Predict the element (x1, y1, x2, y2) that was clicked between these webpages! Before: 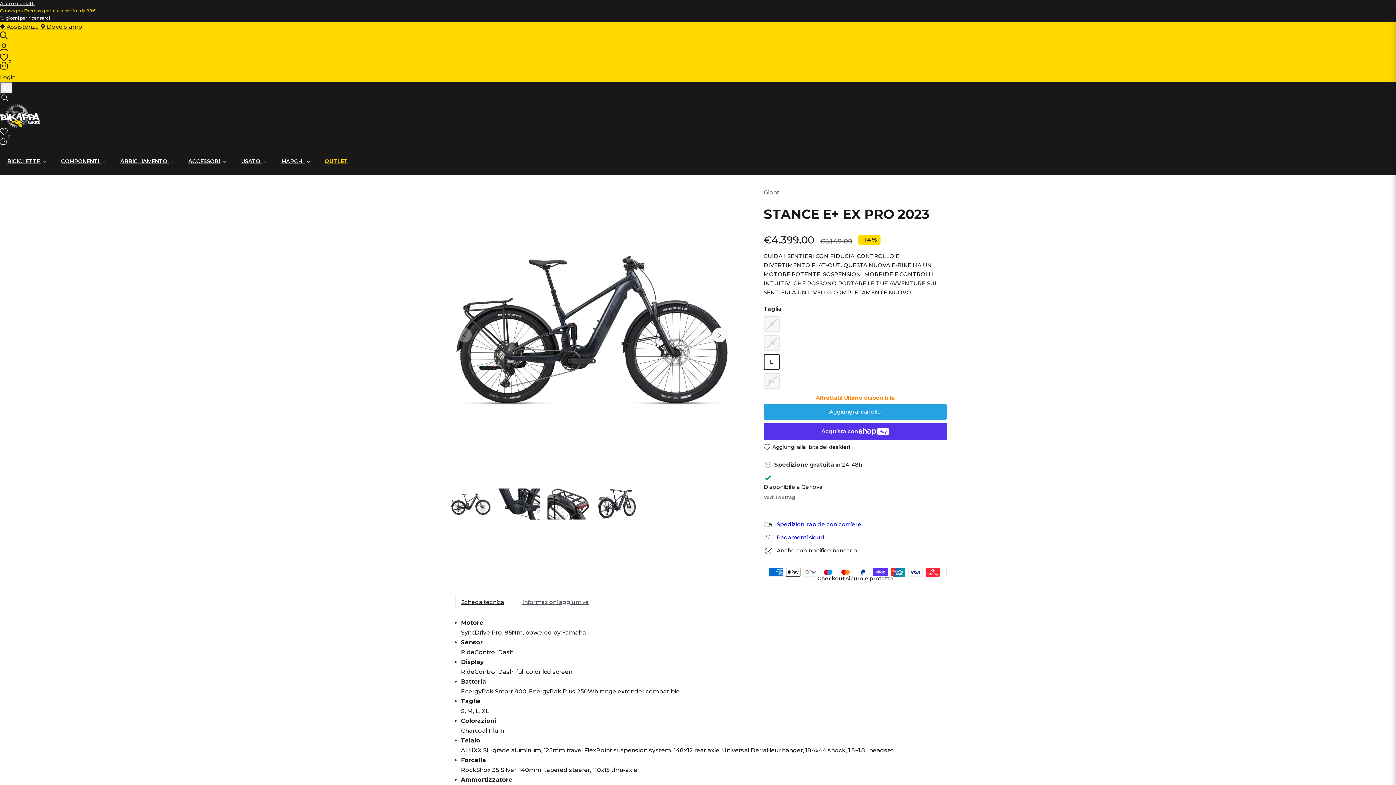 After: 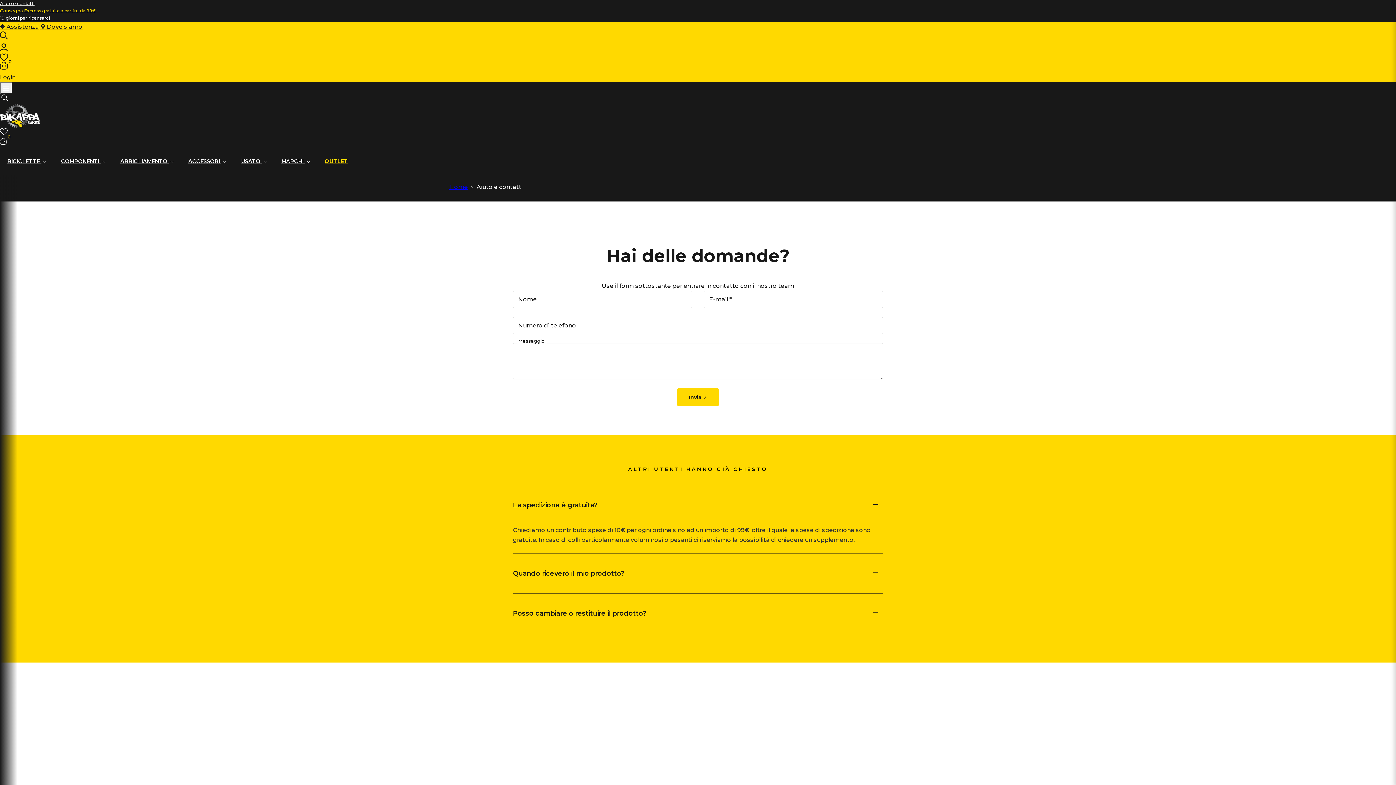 Action: bbox: (0, 0, 34, 6) label: Aiuto e contatti